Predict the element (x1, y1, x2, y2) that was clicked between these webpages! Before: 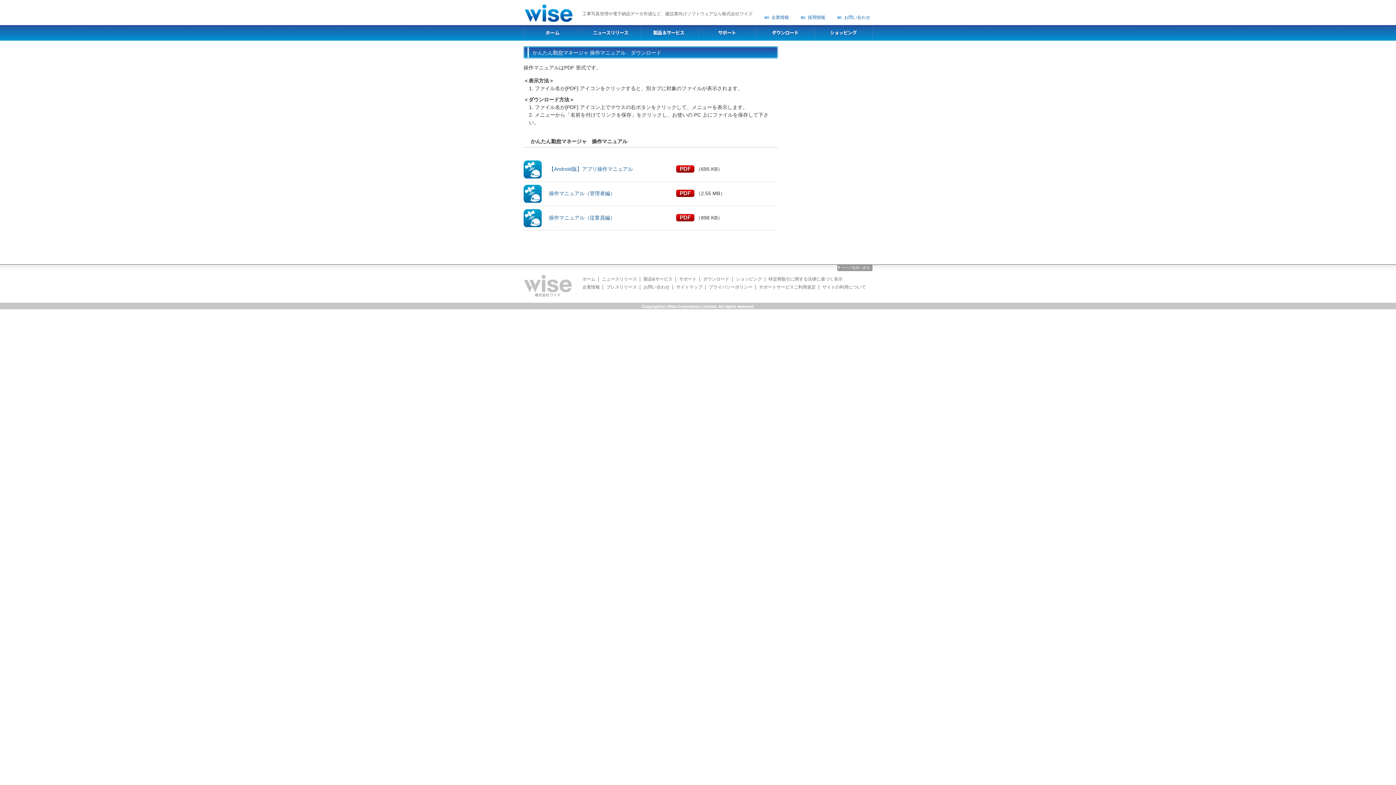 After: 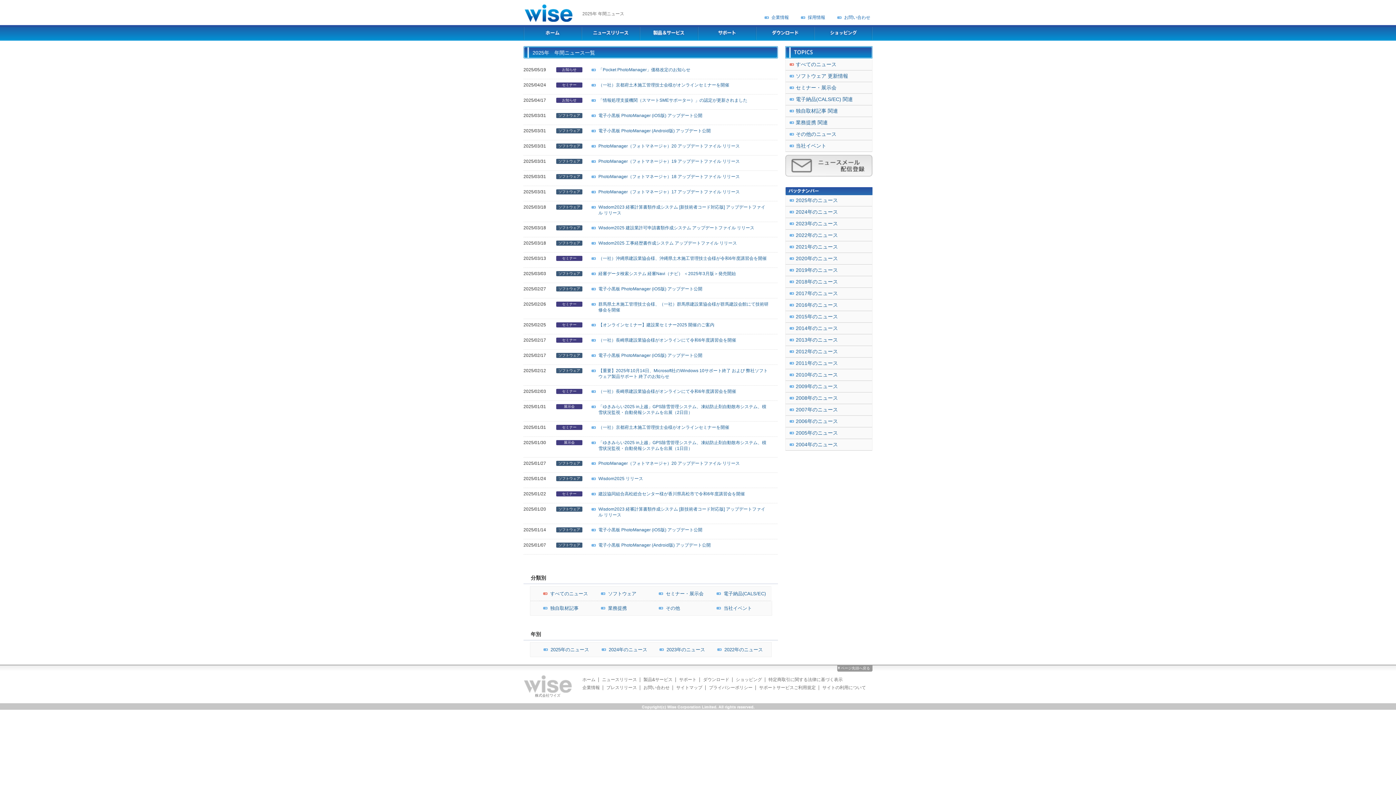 Action: bbox: (581, 25, 639, 31)